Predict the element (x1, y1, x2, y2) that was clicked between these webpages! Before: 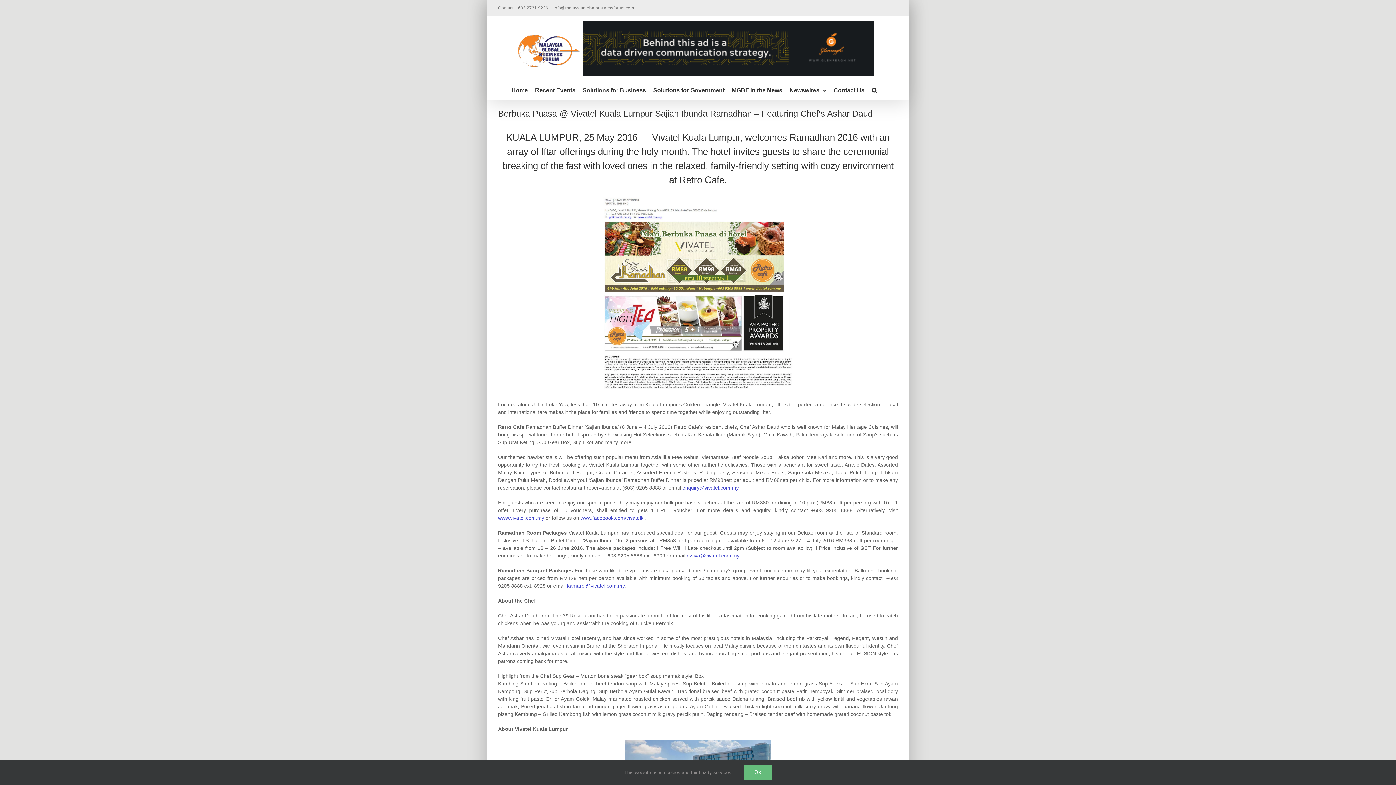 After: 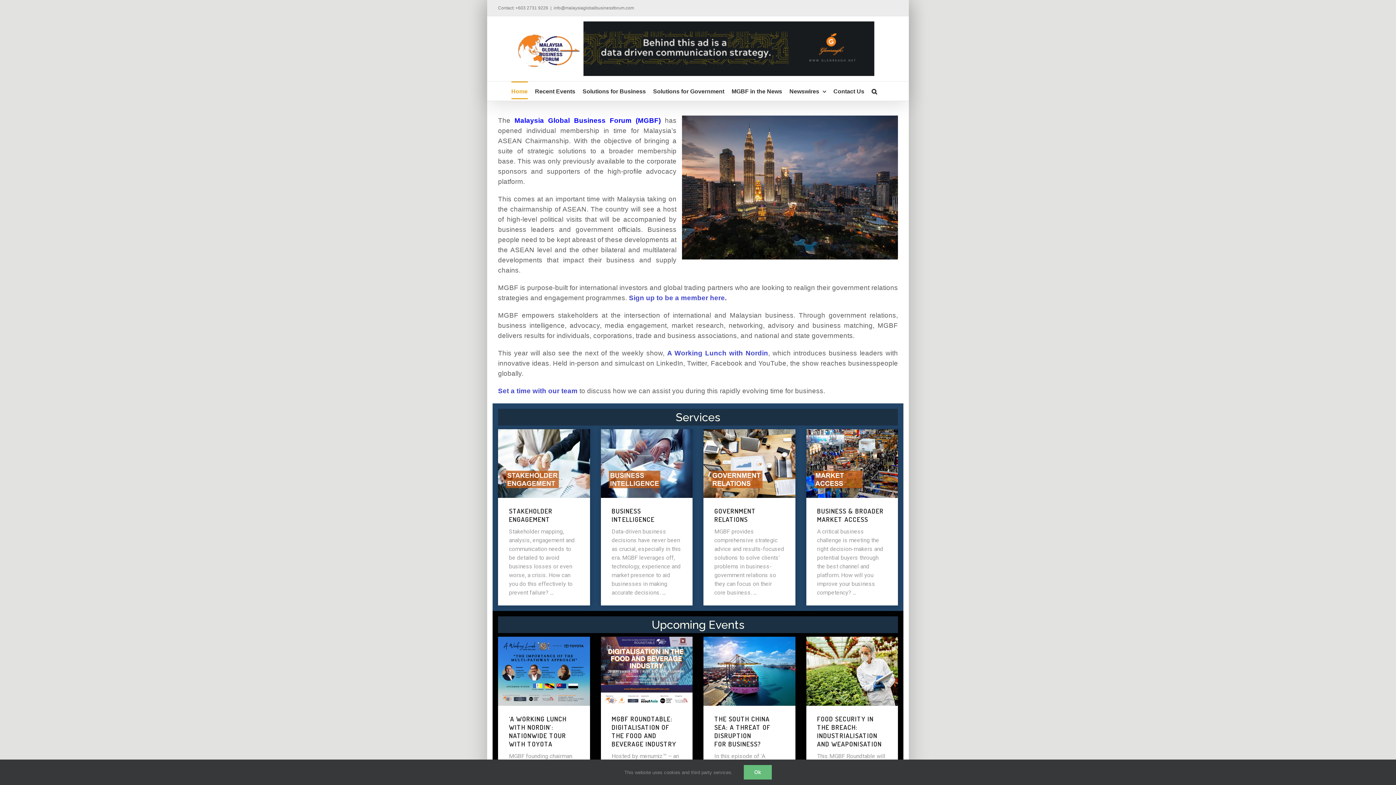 Action: bbox: (518, 30, 580, 66)